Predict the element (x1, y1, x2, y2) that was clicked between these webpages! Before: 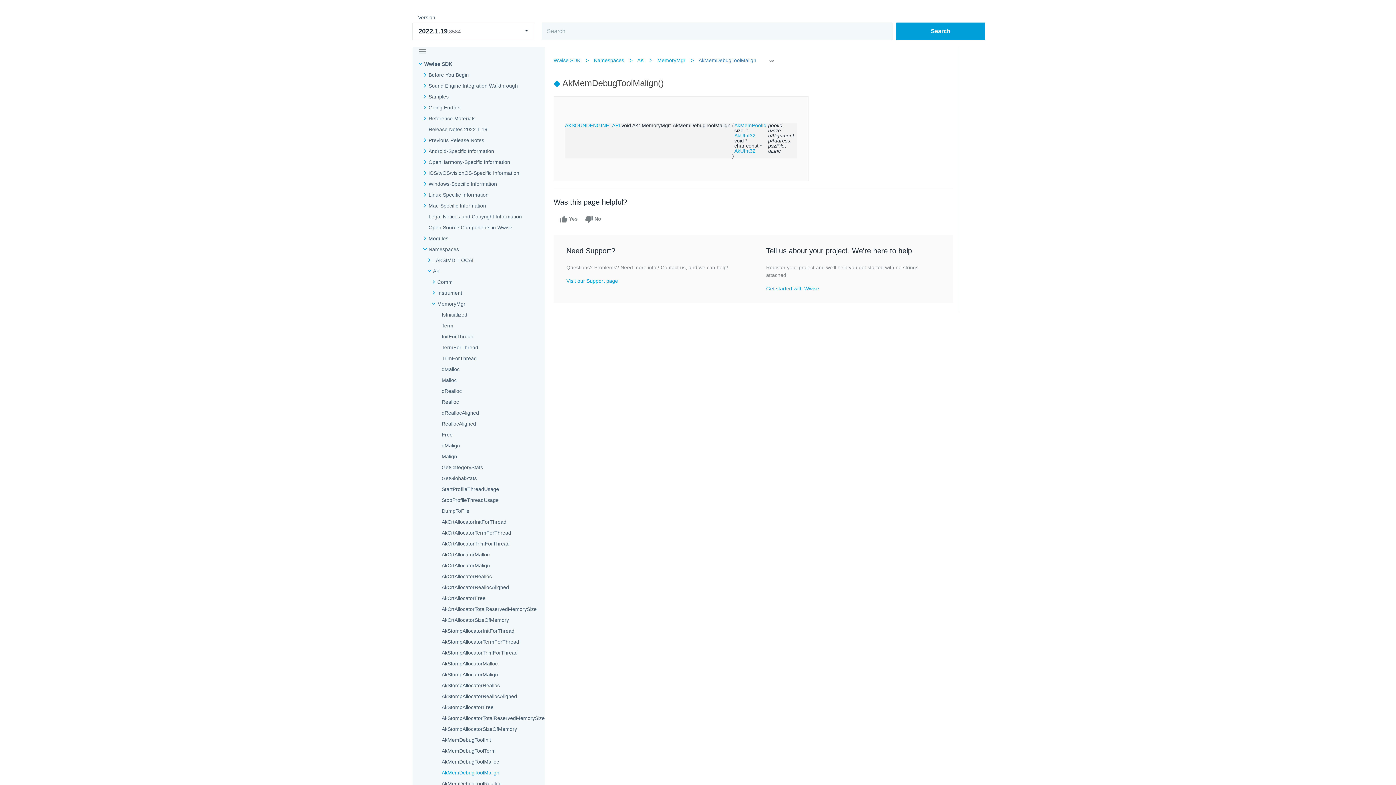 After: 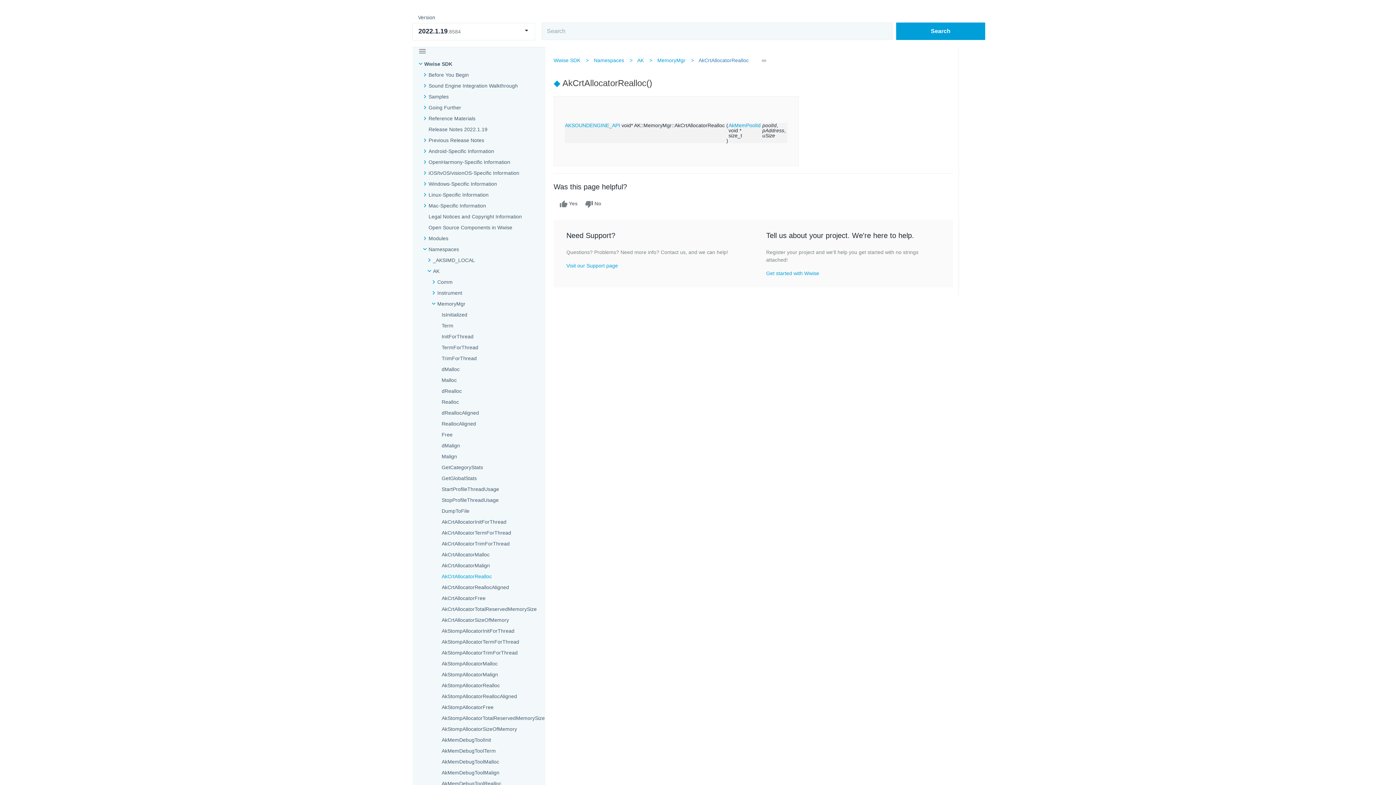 Action: bbox: (441, 573, 491, 580) label: AkCrtAllocatorRealloc